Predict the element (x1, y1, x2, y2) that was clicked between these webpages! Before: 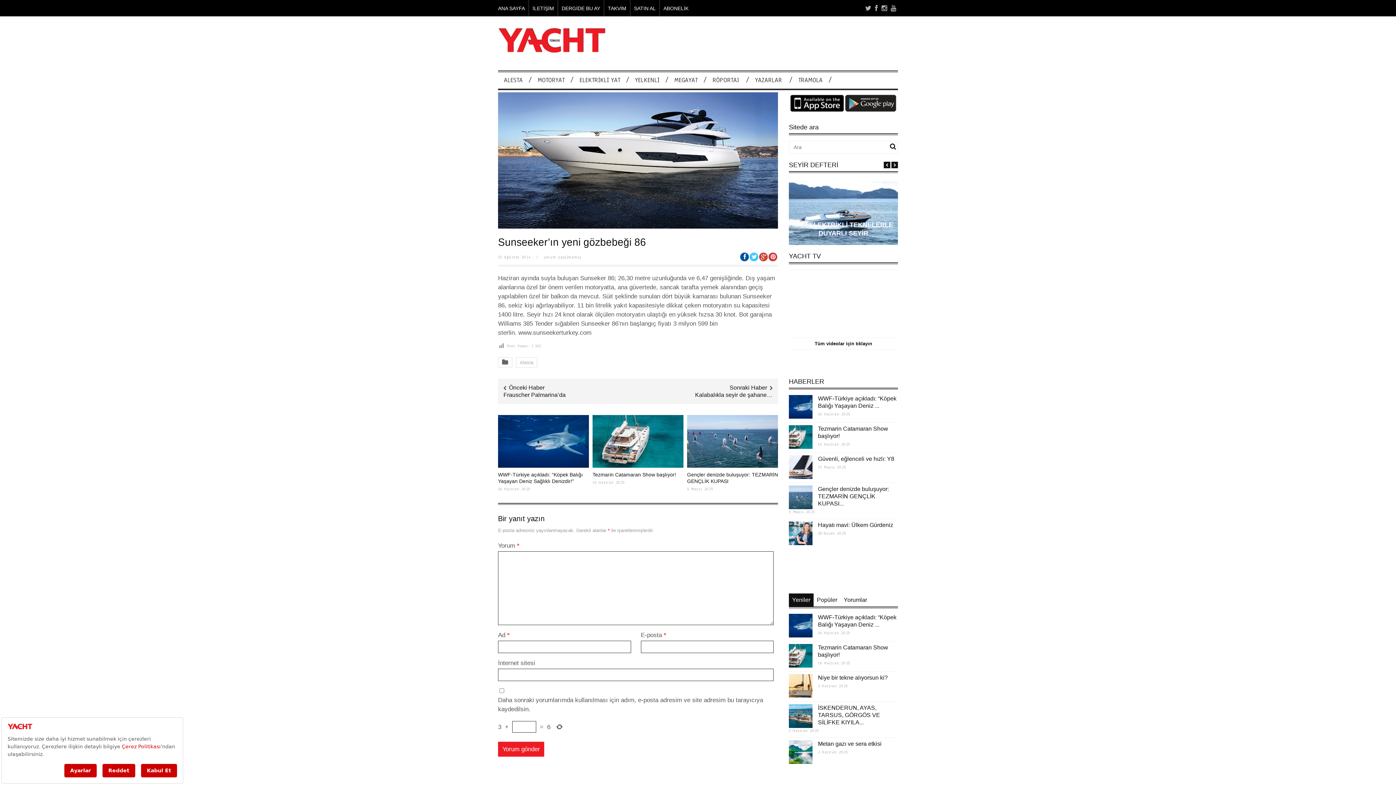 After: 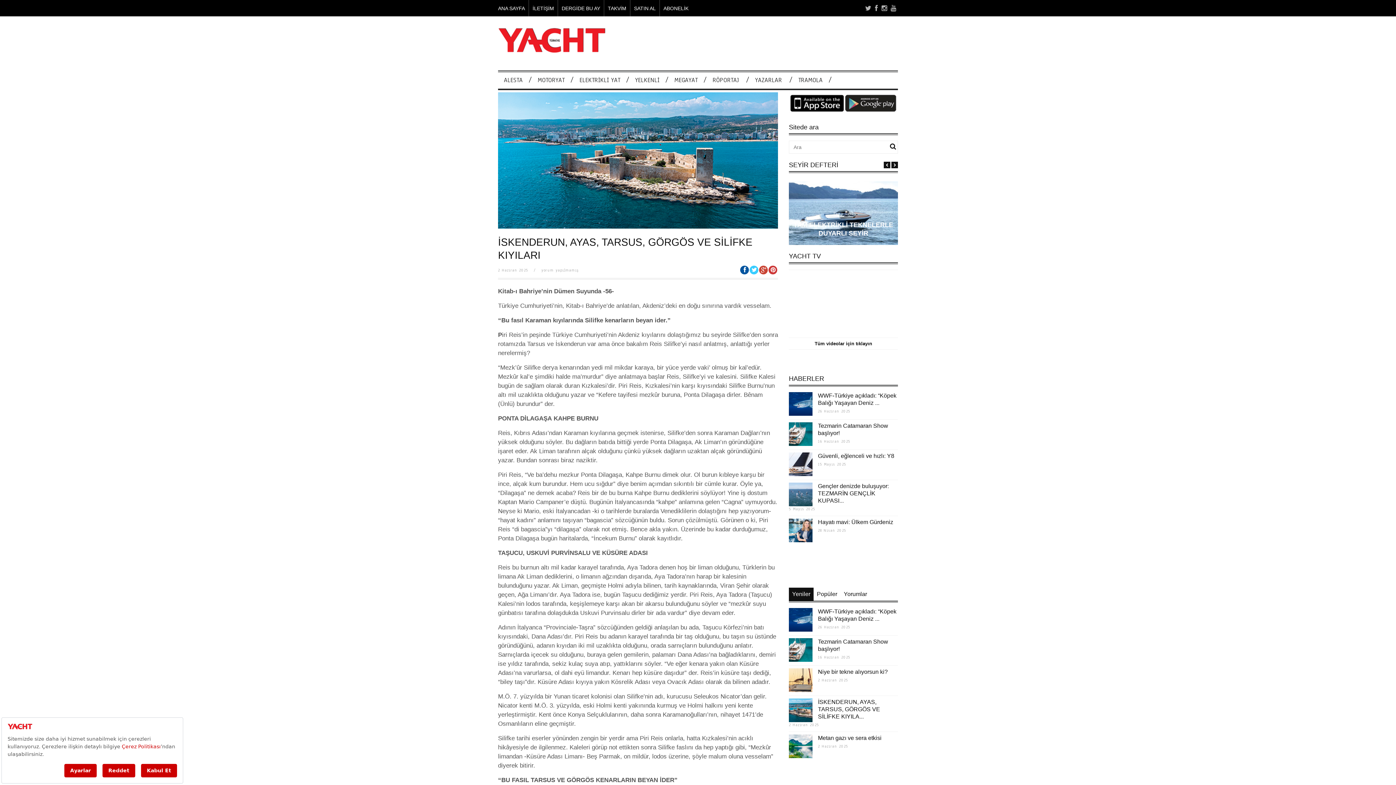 Action: label: İSKENDERUN, AYAS, TARSUS, GÖRGÖS VE SİLİFKE KIYILA... bbox: (818, 705, 880, 725)